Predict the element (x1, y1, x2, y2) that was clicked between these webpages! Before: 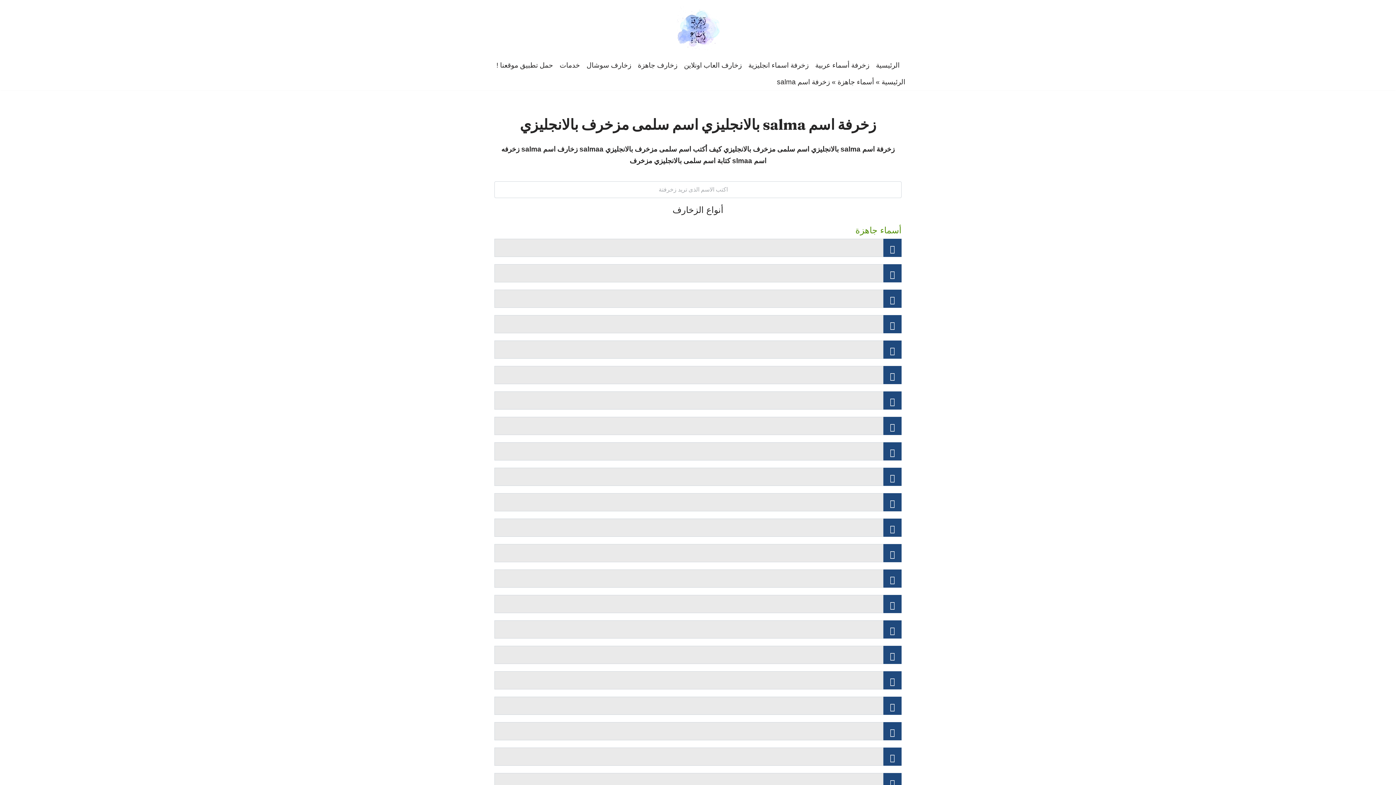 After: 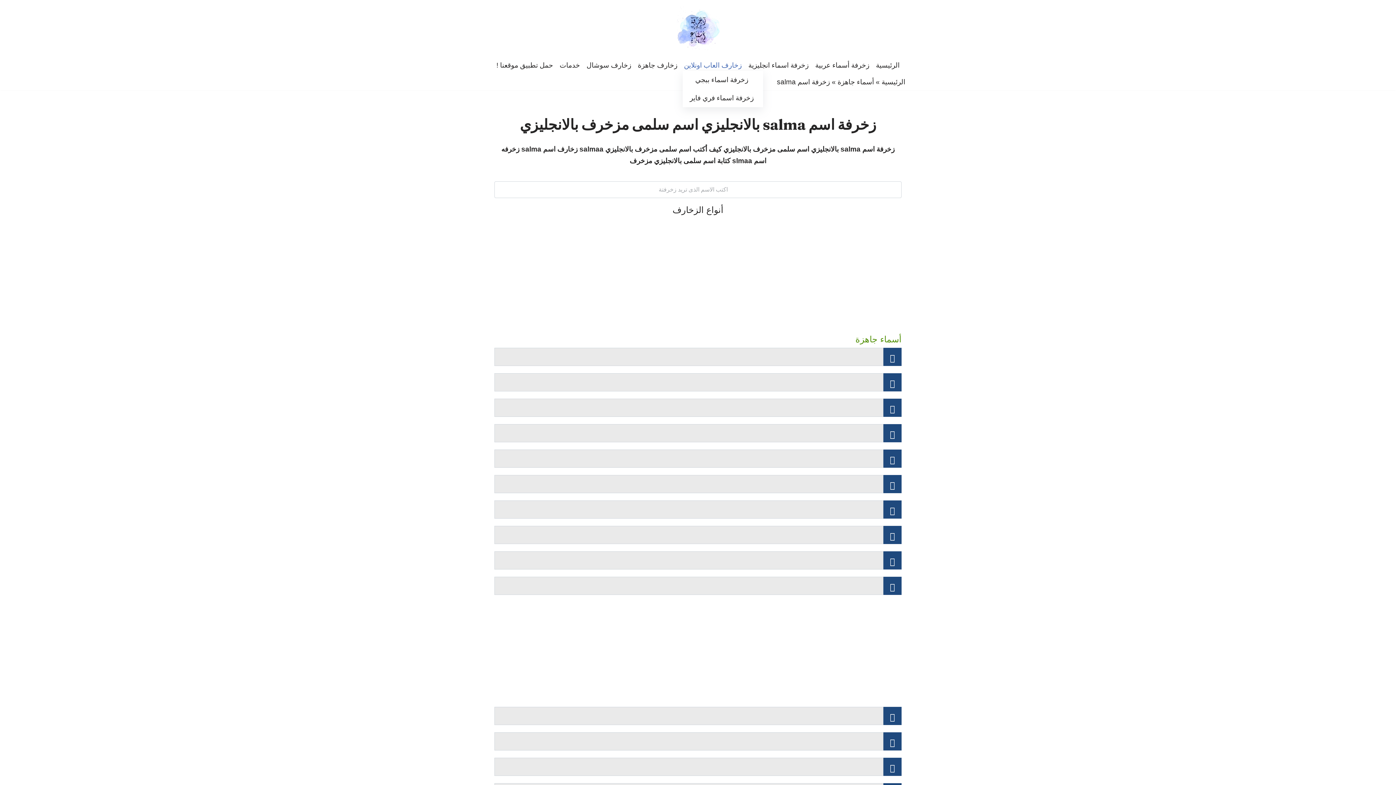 Action: label: زخارف العاب اونلاين bbox: (684, 59, 742, 70)